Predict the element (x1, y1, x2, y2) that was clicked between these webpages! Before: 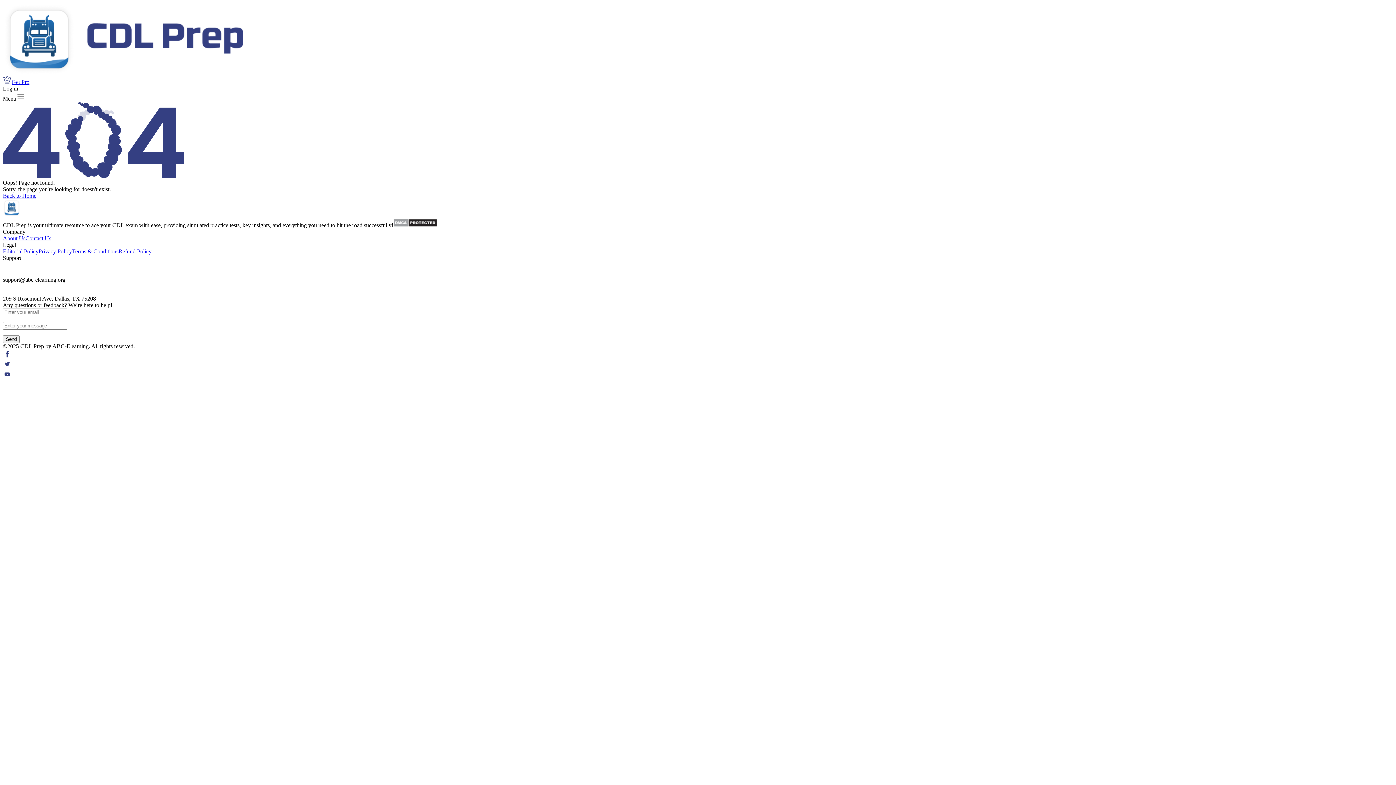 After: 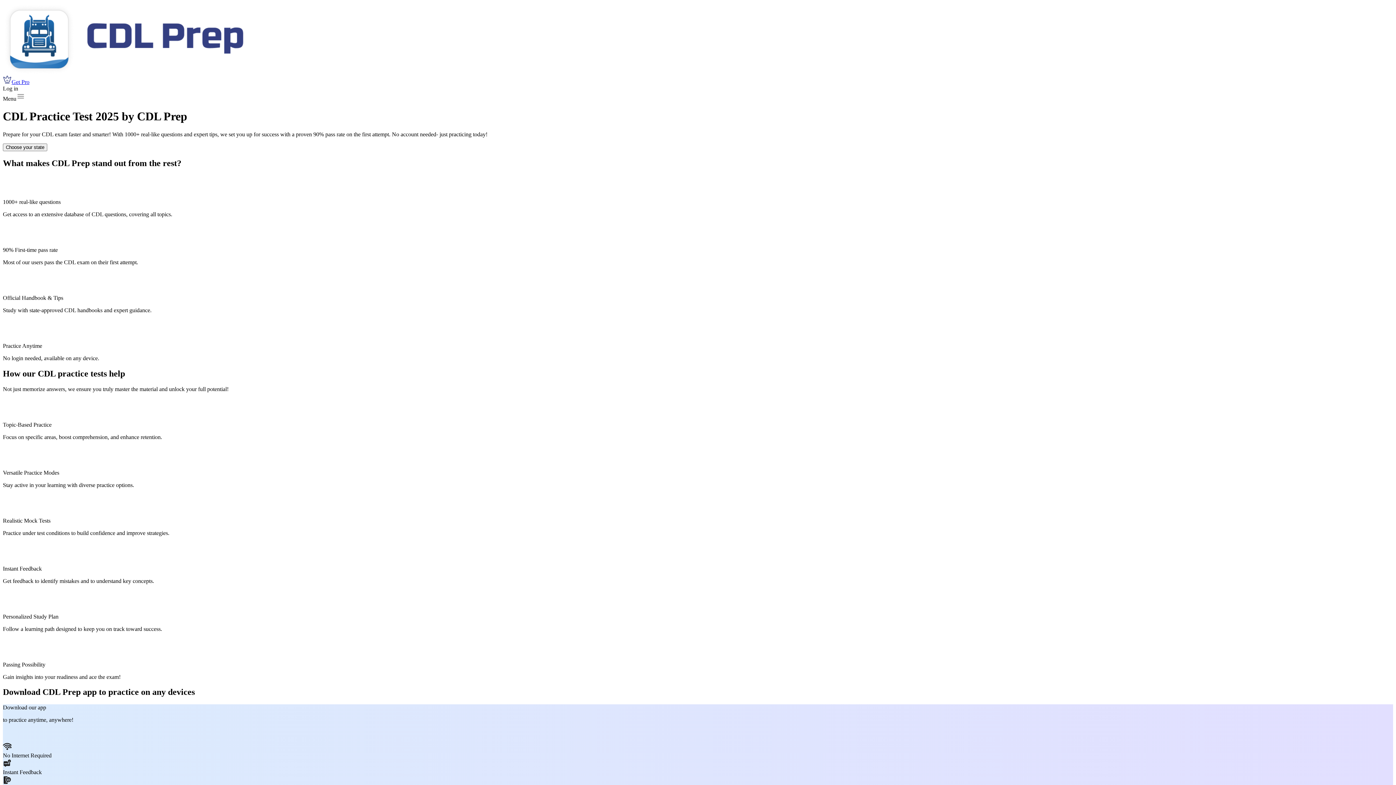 Action: label: Terms & Conditions bbox: (72, 248, 118, 254)